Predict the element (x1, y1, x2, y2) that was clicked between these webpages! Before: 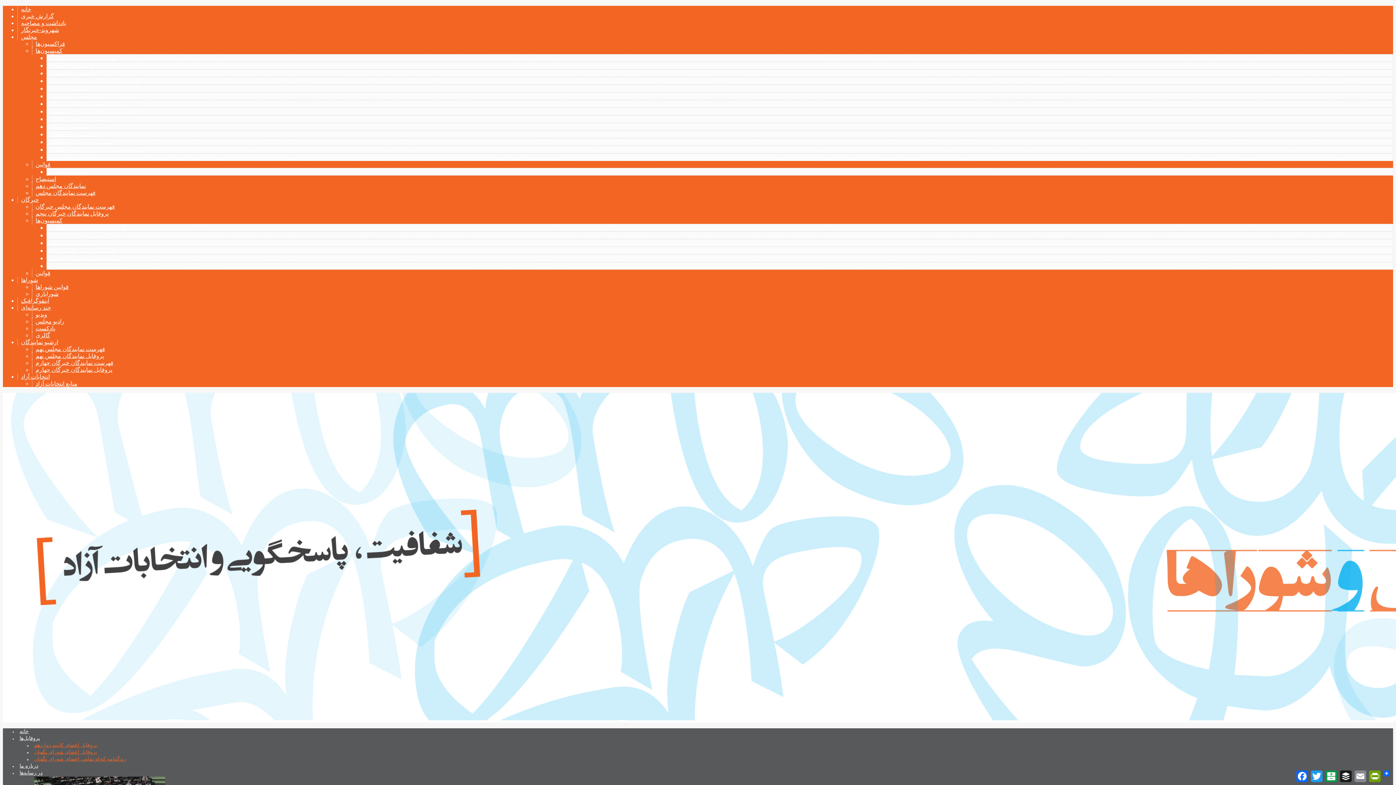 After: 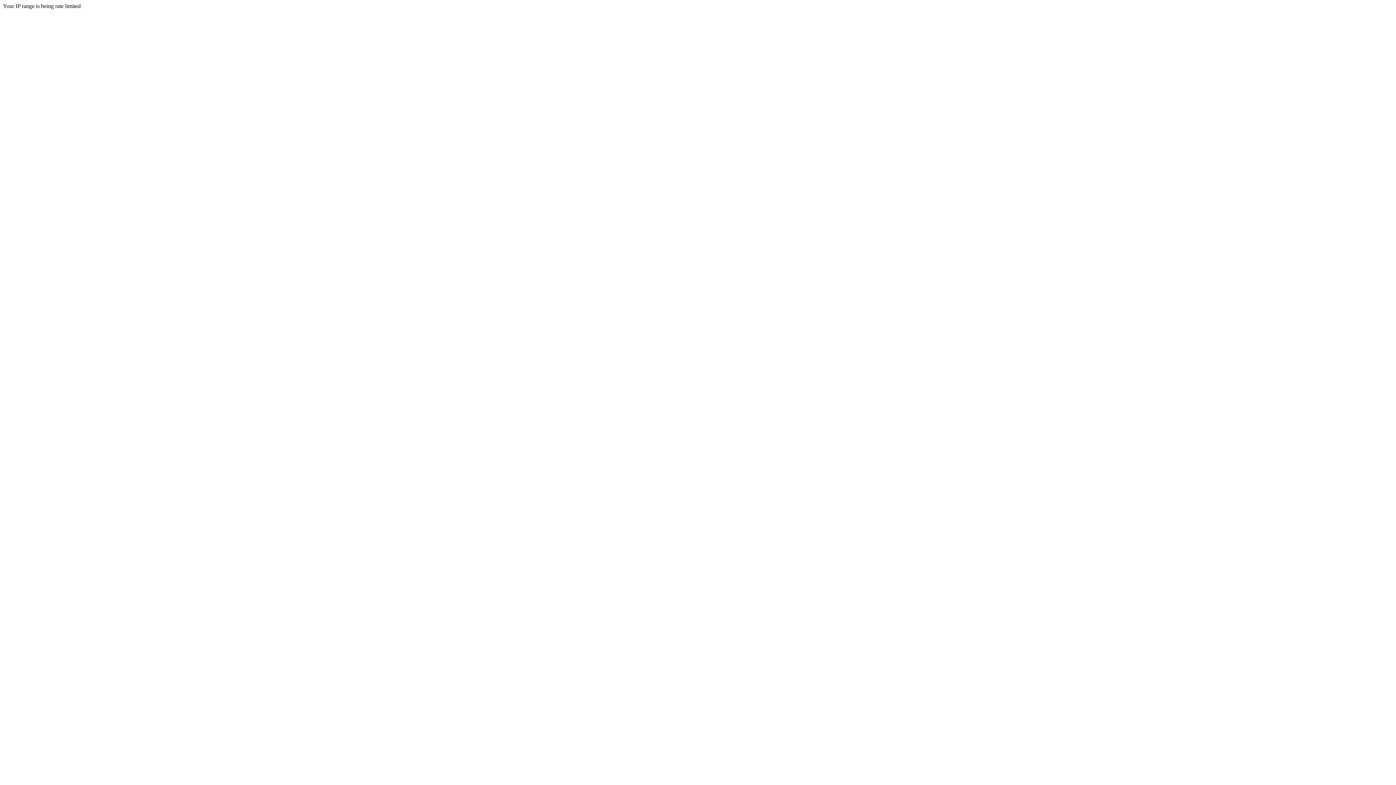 Action: label: گزارش خبری bbox: (17, 13, 53, 19)